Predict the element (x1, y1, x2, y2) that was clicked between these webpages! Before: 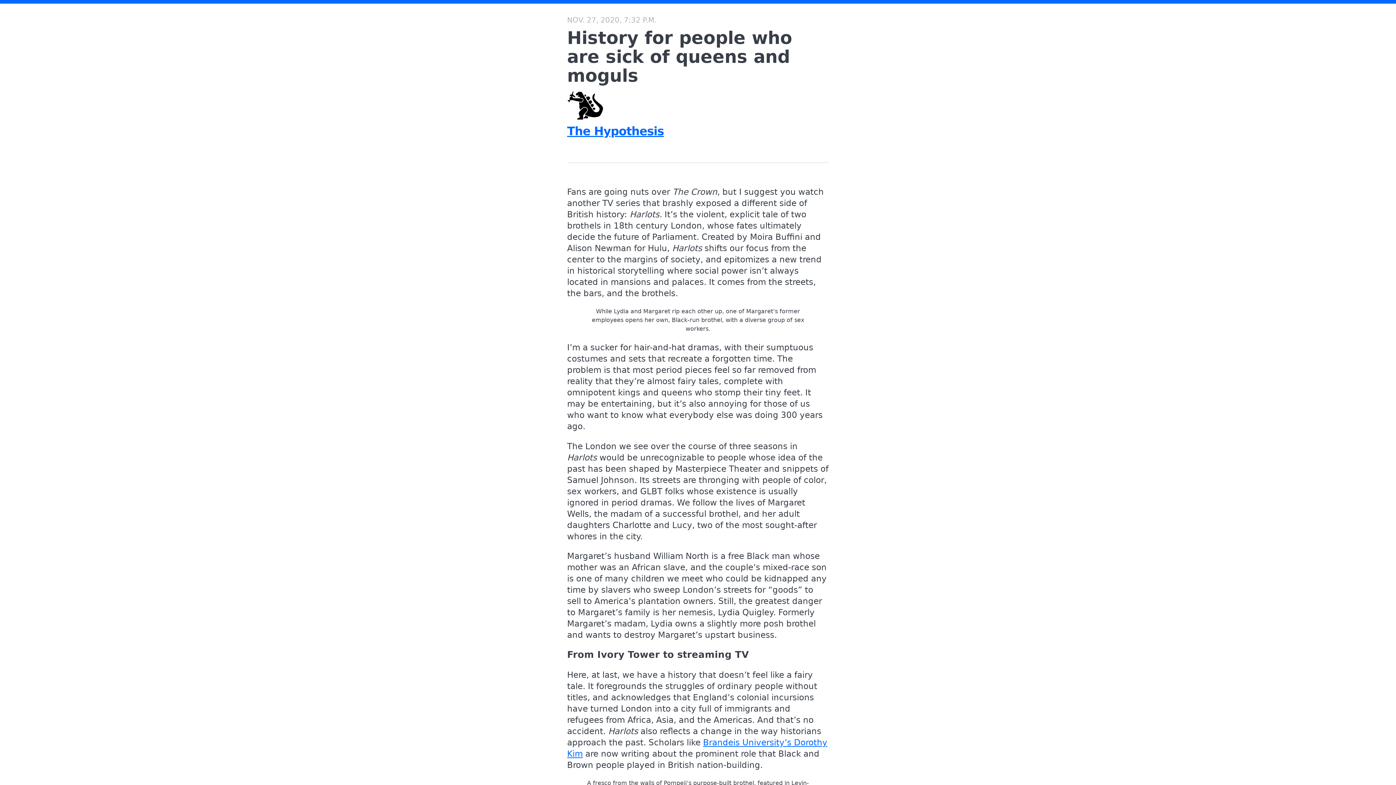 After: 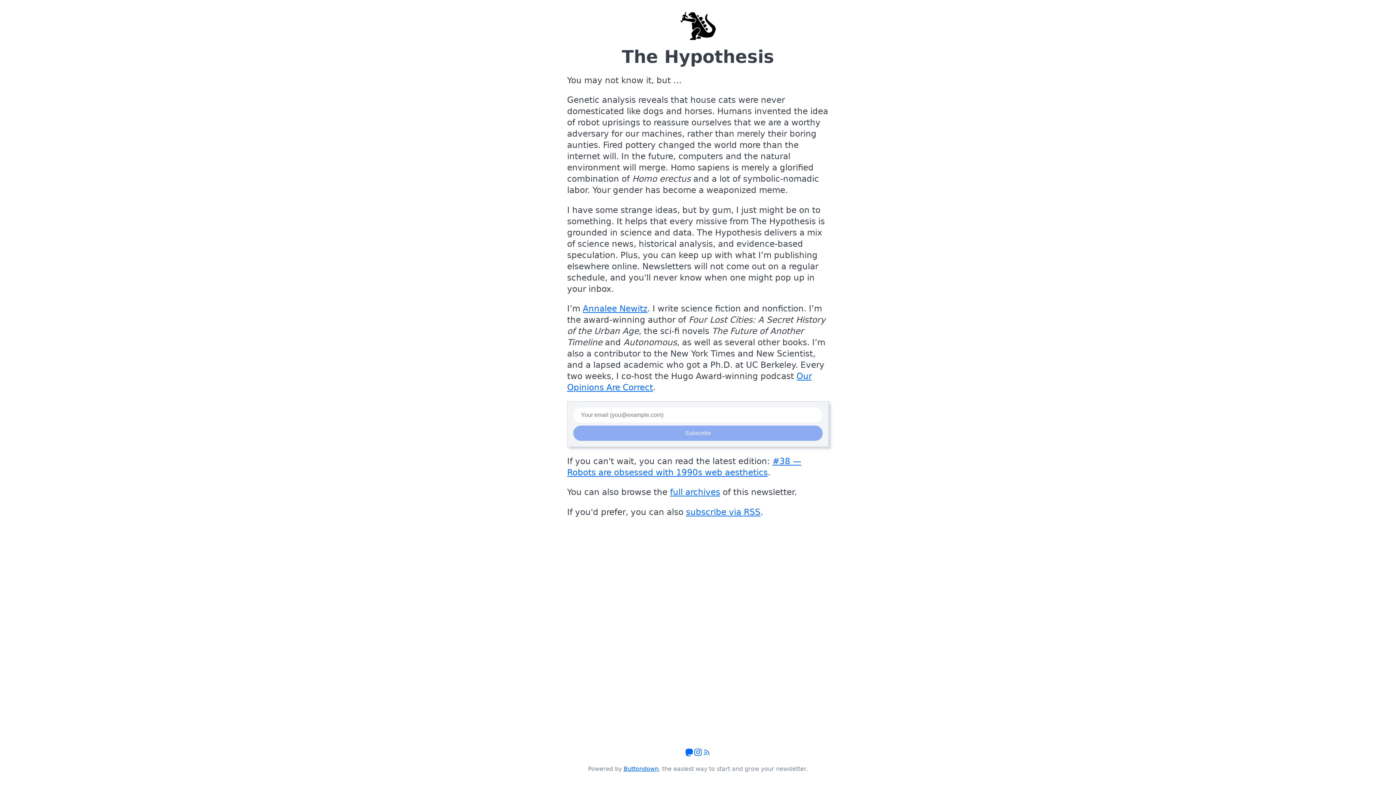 Action: label: The Hypothesis bbox: (567, 86, 829, 139)